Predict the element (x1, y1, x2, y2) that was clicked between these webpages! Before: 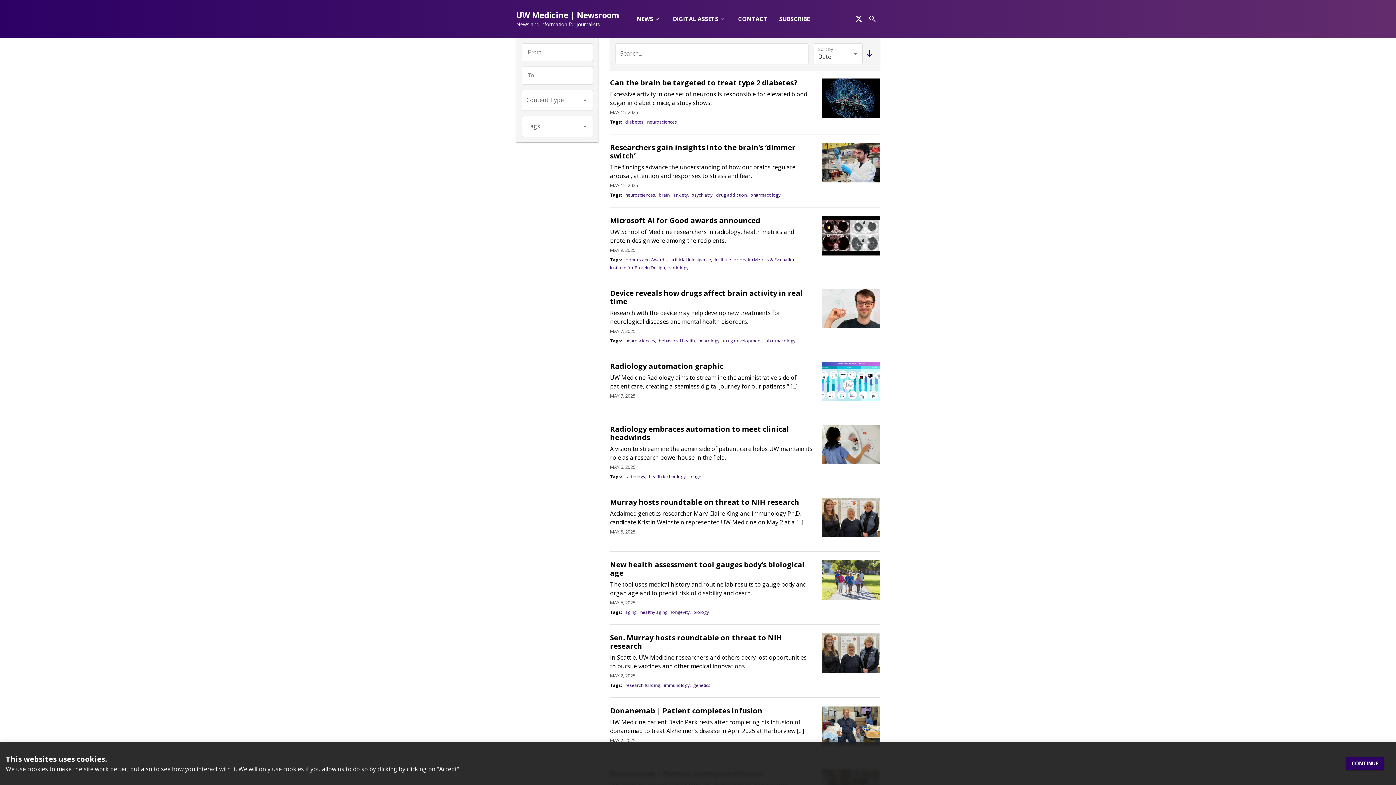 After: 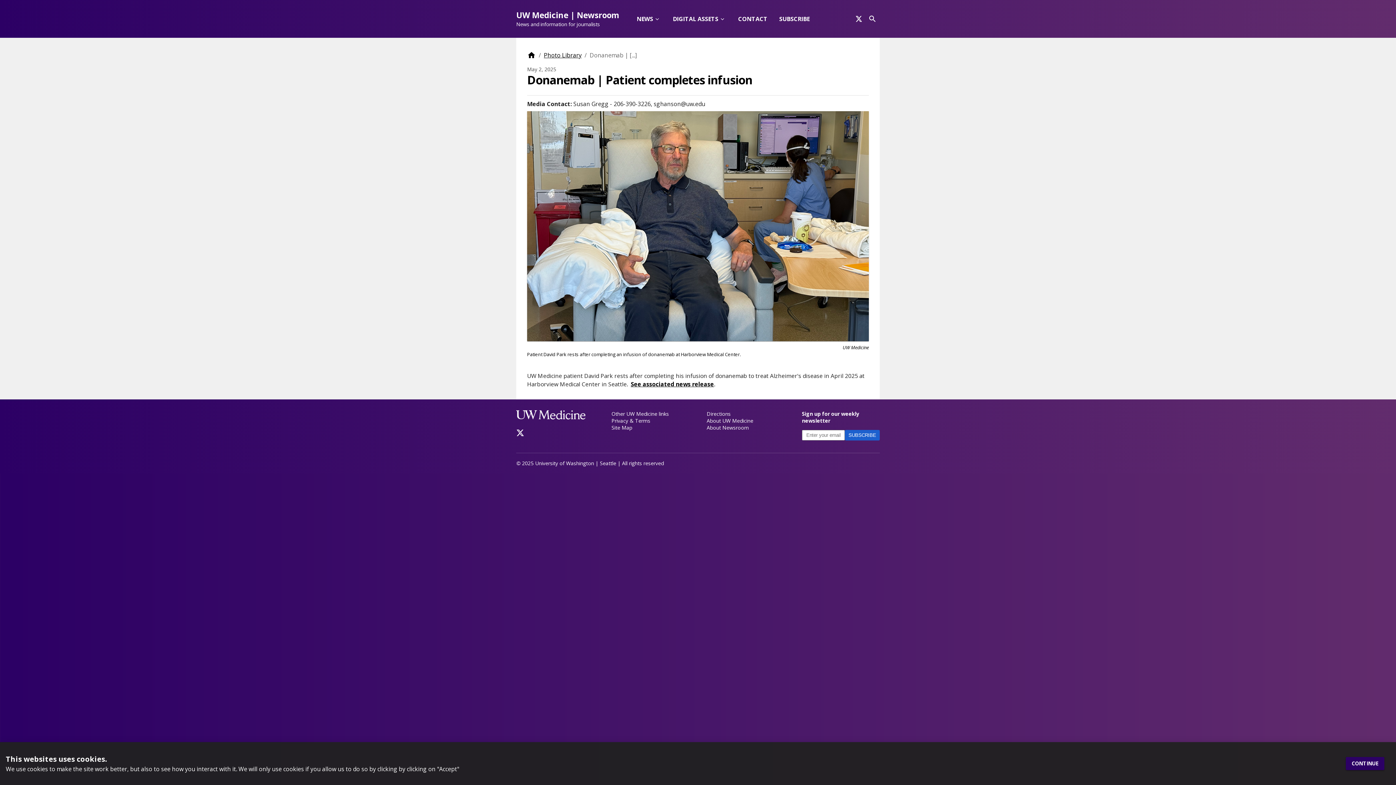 Action: bbox: (821, 707, 880, 746)